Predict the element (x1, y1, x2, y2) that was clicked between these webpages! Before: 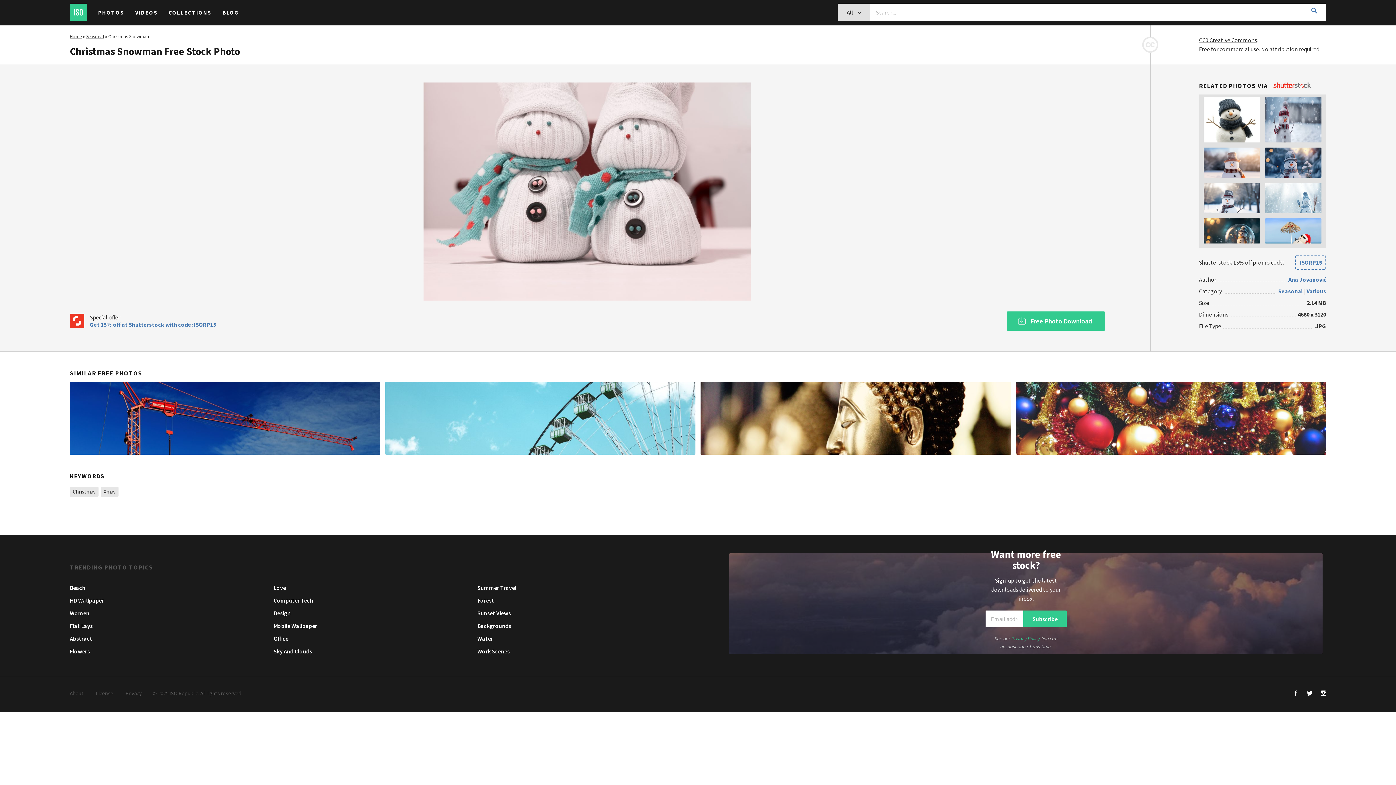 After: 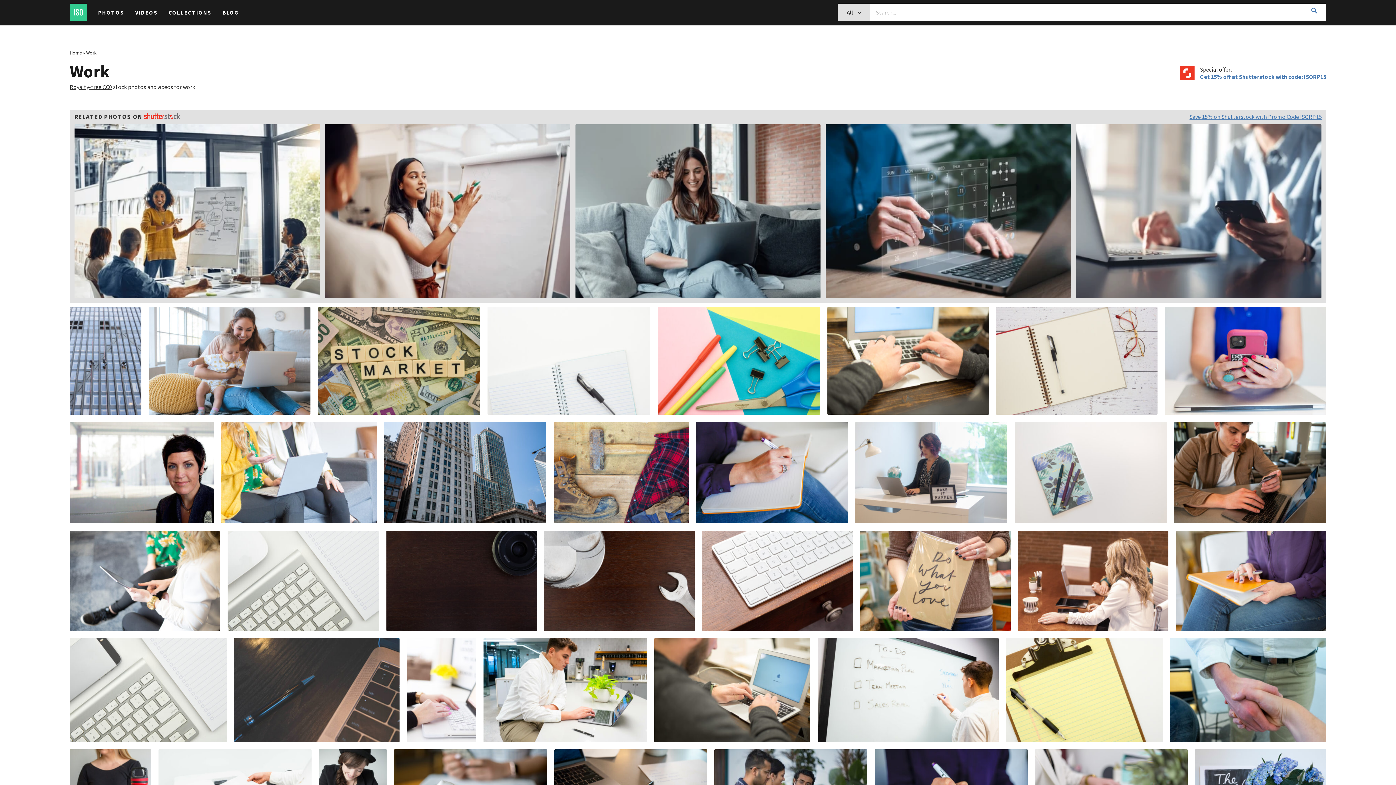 Action: label: Work Scenes bbox: (477, 645, 509, 658)